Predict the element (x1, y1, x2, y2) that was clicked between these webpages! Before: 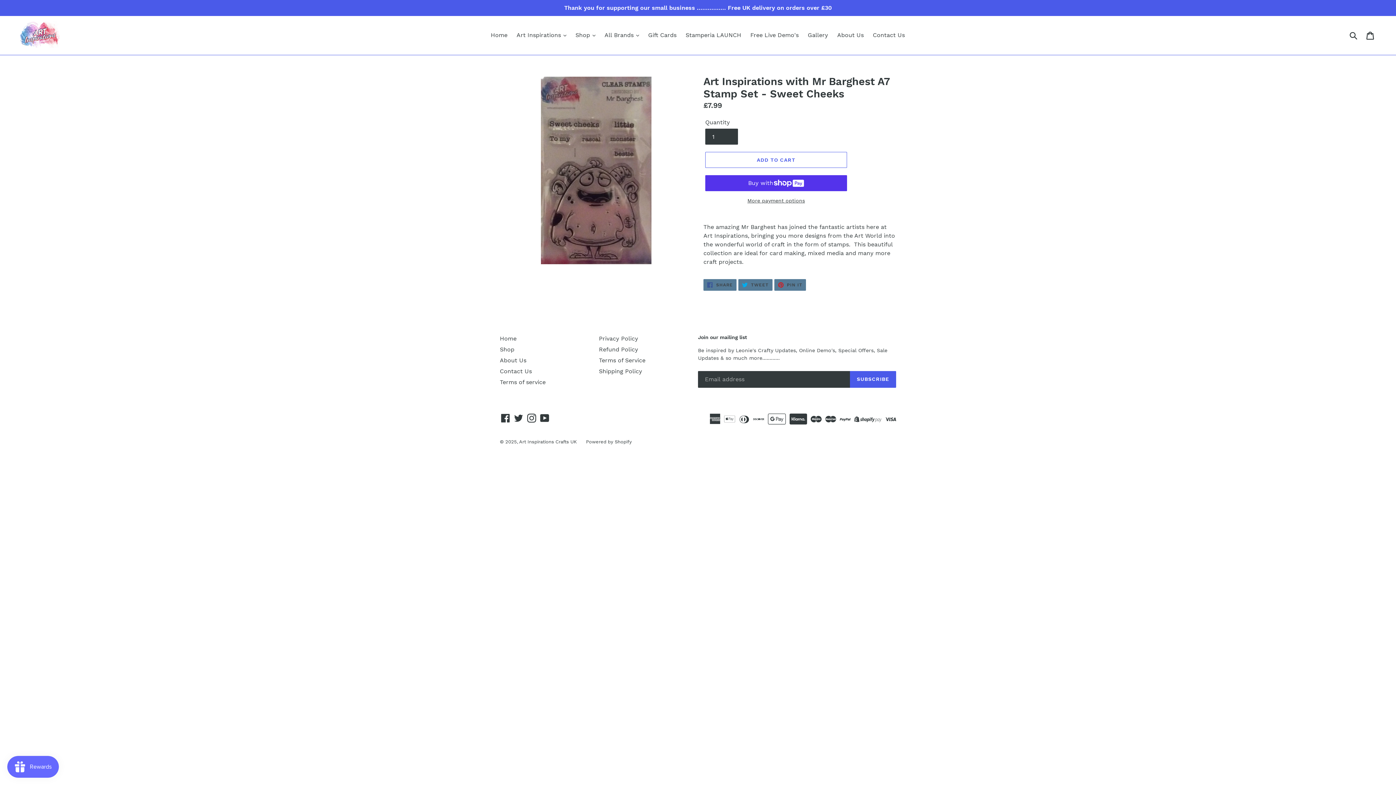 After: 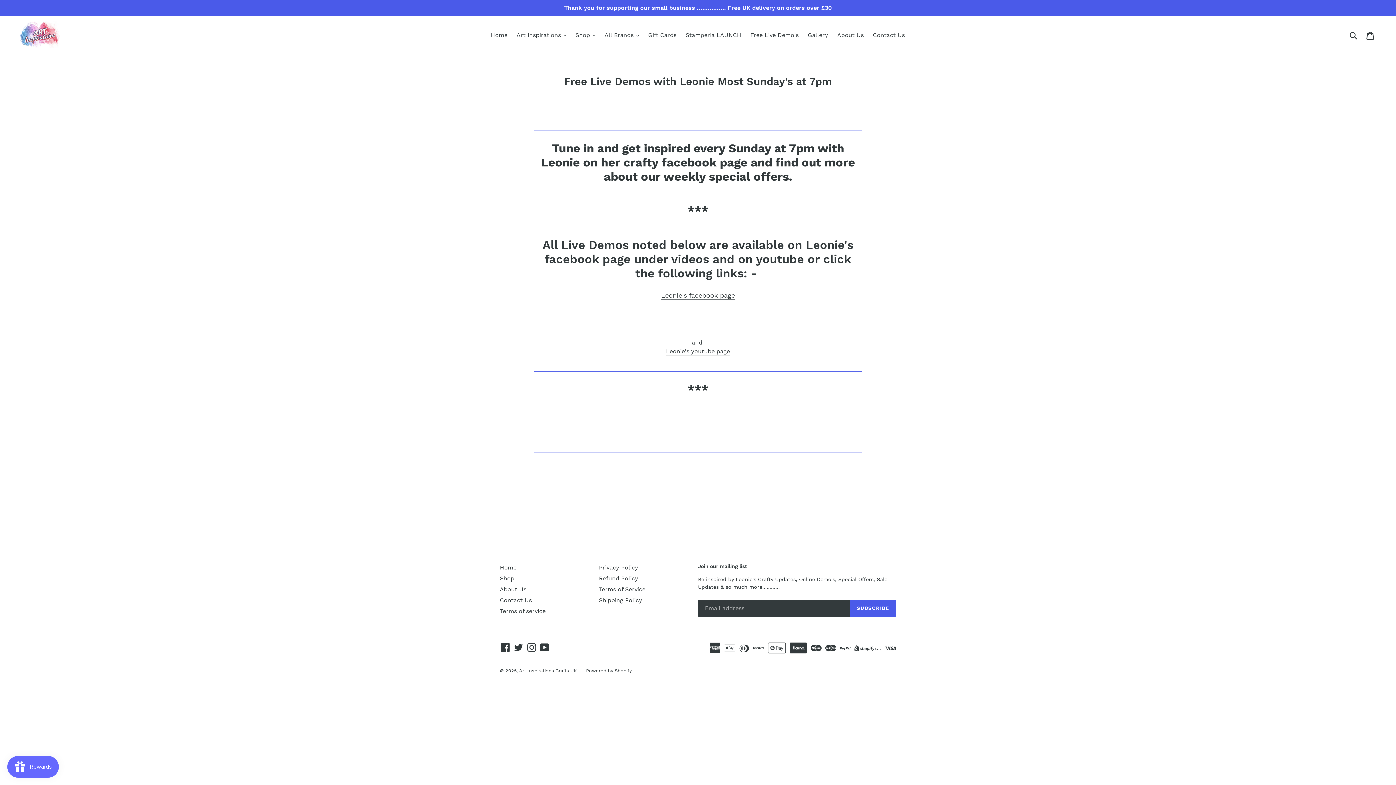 Action: label: Free Live Demo's bbox: (746, 29, 802, 40)